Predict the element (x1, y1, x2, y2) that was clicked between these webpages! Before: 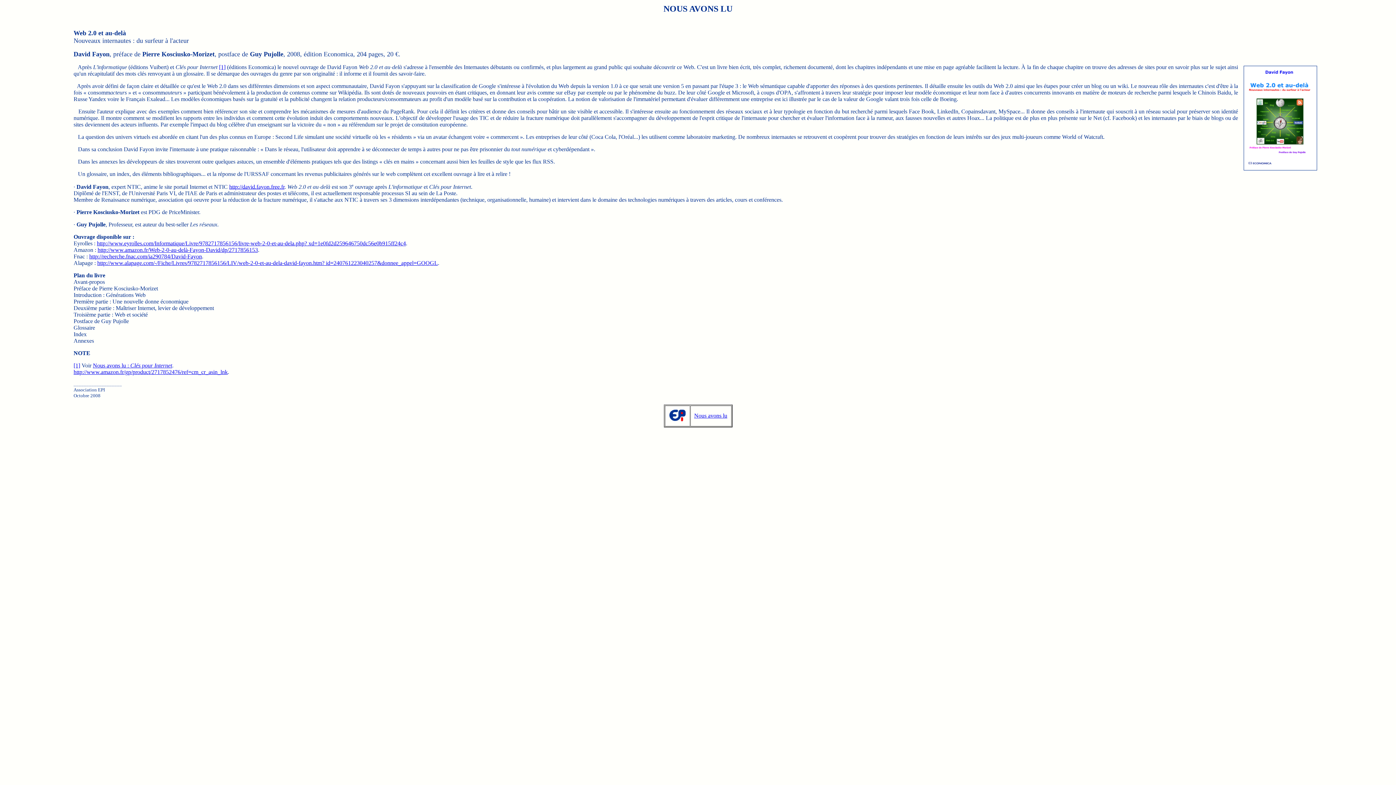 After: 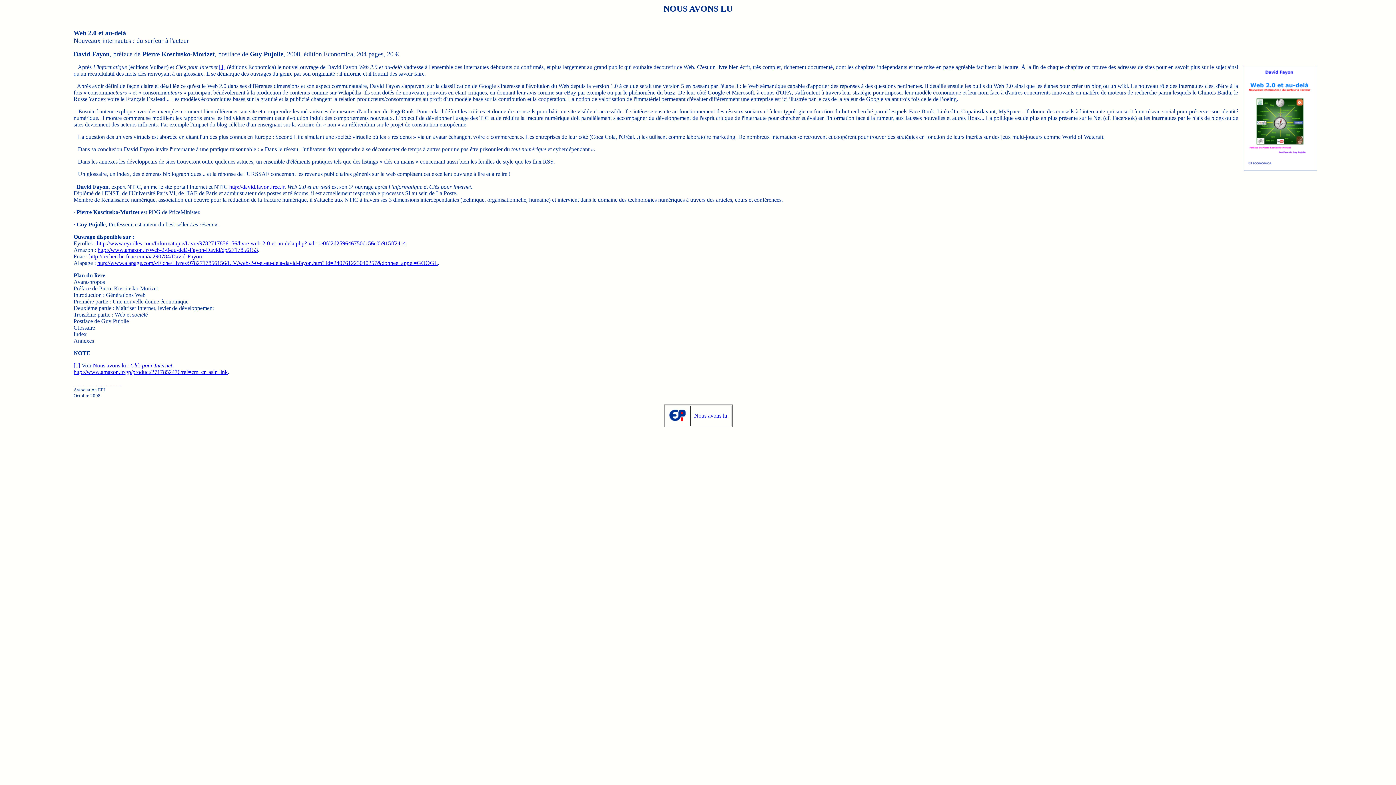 Action: bbox: (229, 183, 284, 189) label: http://david.fayon.free.fr